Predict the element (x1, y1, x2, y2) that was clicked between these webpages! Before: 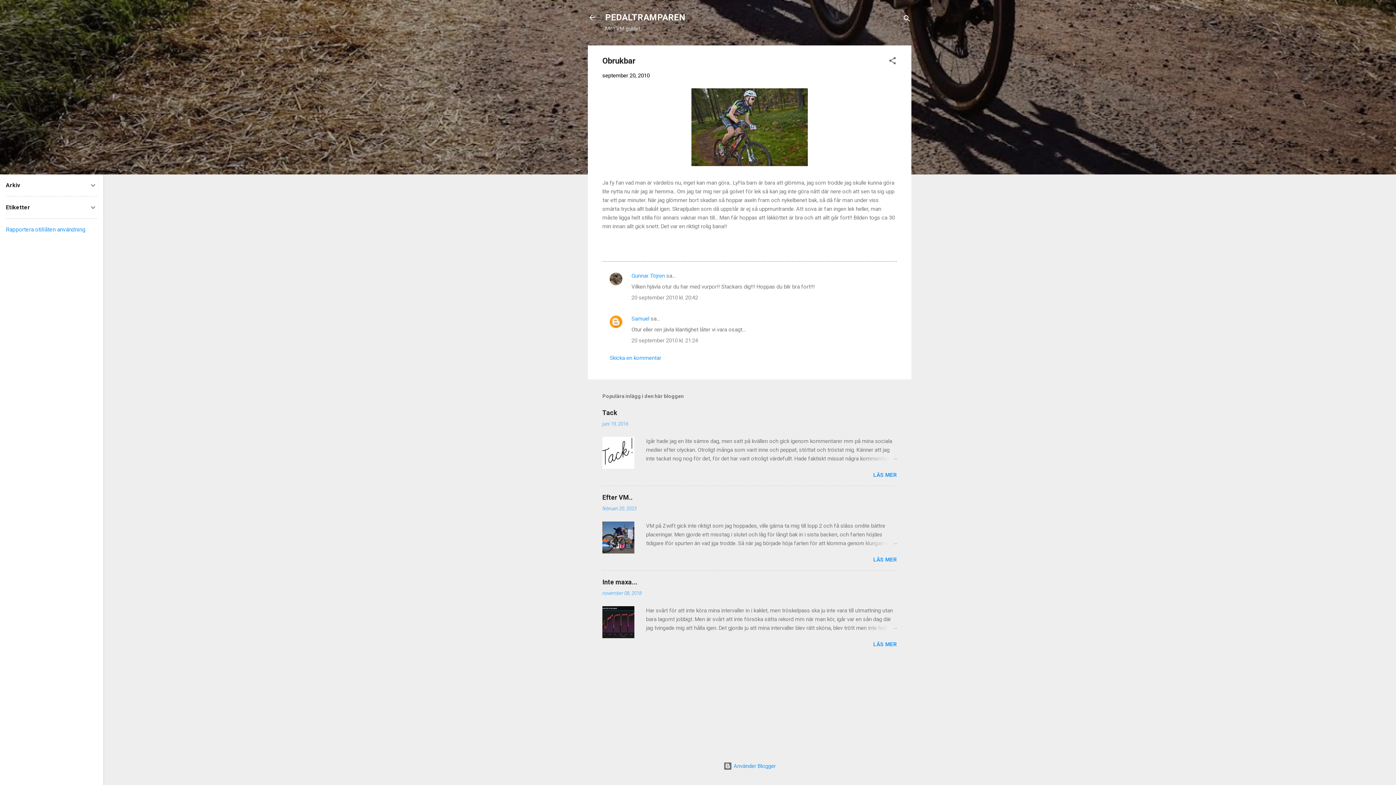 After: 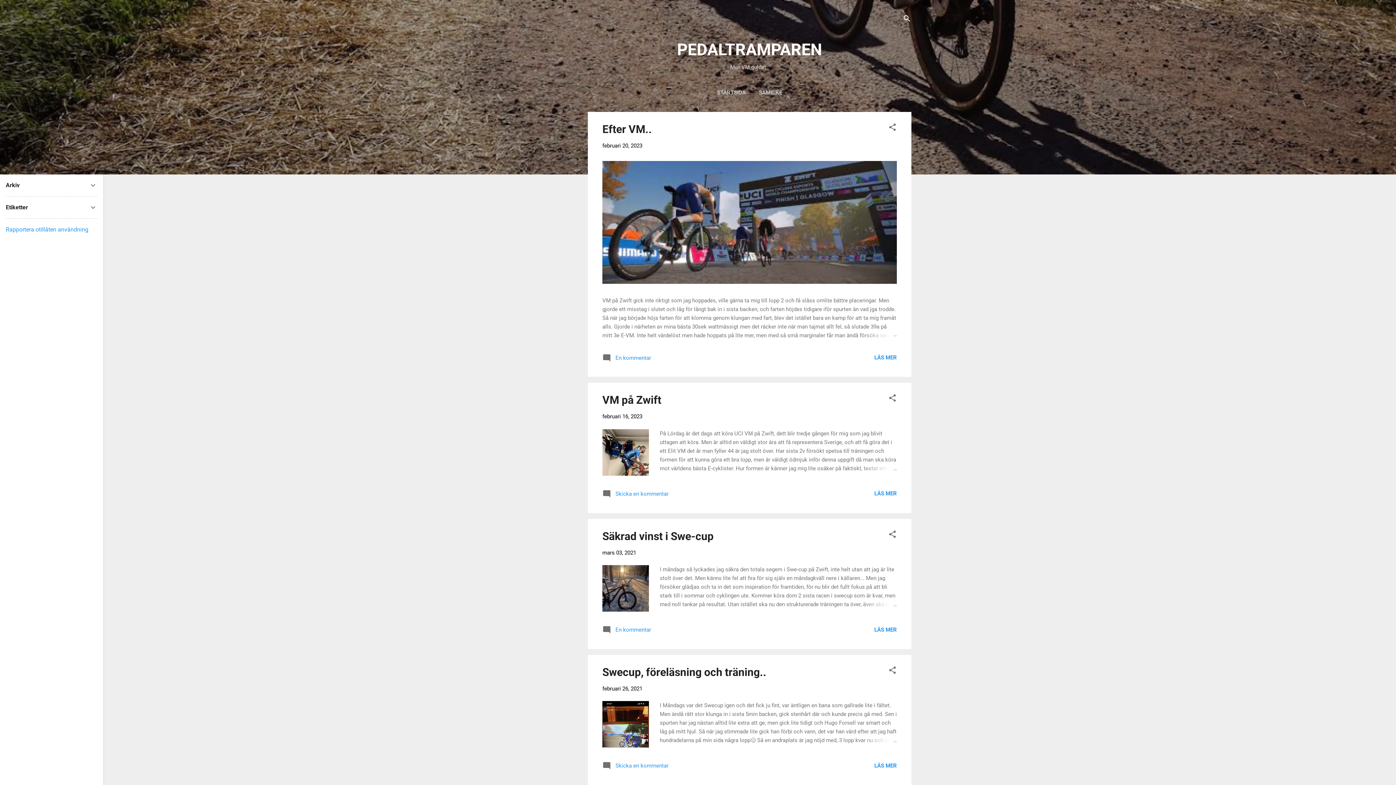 Action: bbox: (583, 8, 601, 26)